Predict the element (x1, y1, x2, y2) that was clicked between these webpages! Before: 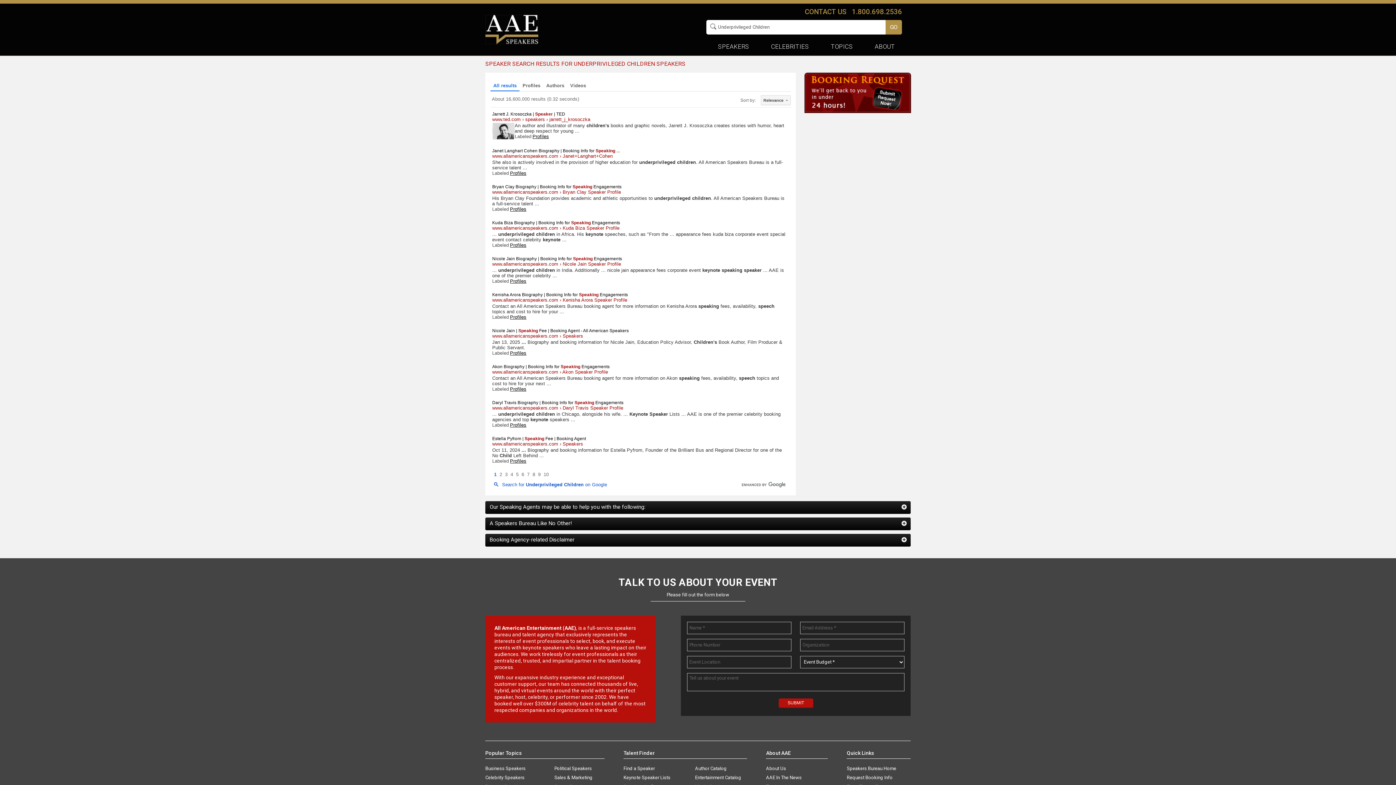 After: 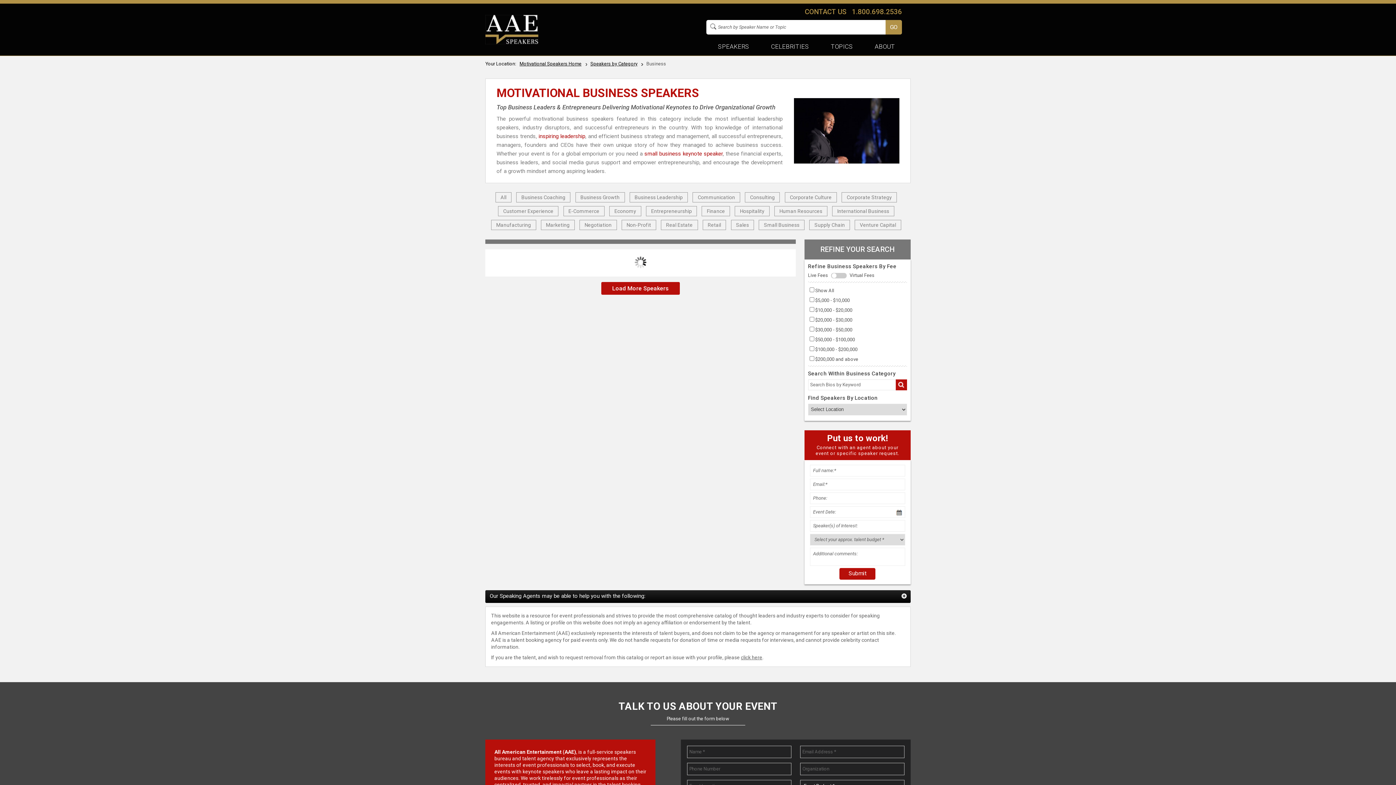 Action: label: Business Speakers bbox: (485, 384, 554, 390)